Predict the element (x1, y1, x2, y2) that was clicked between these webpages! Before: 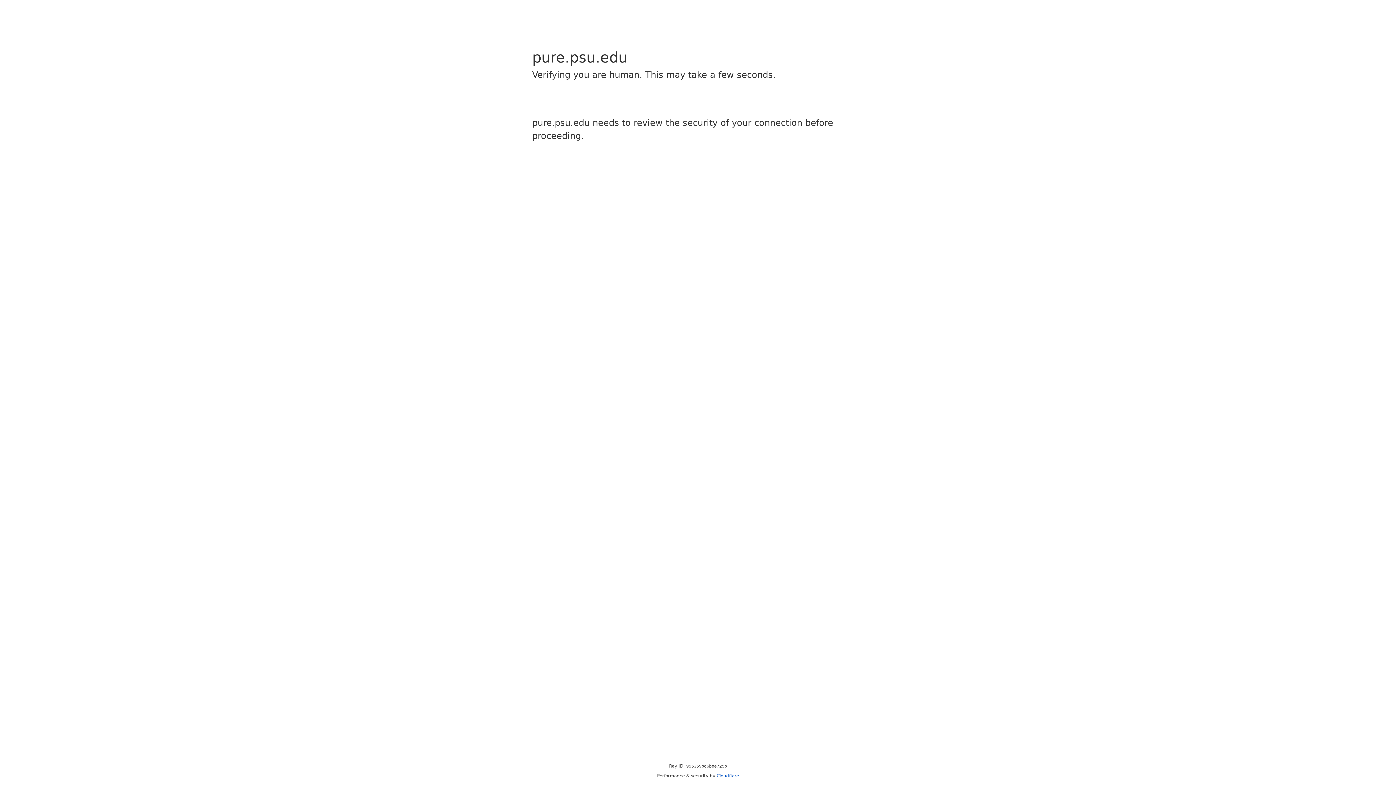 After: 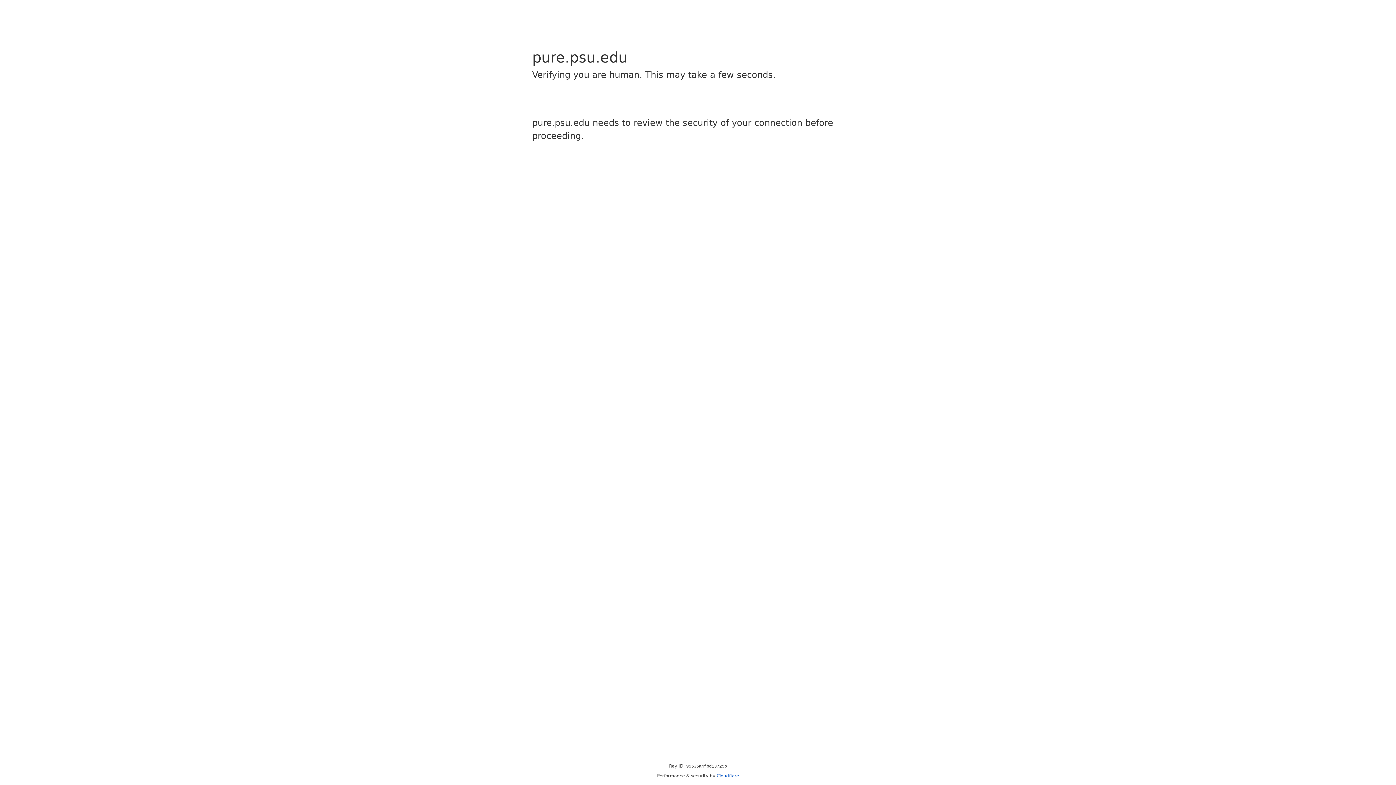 Action: bbox: (716, 773, 739, 778) label: Cloudflare